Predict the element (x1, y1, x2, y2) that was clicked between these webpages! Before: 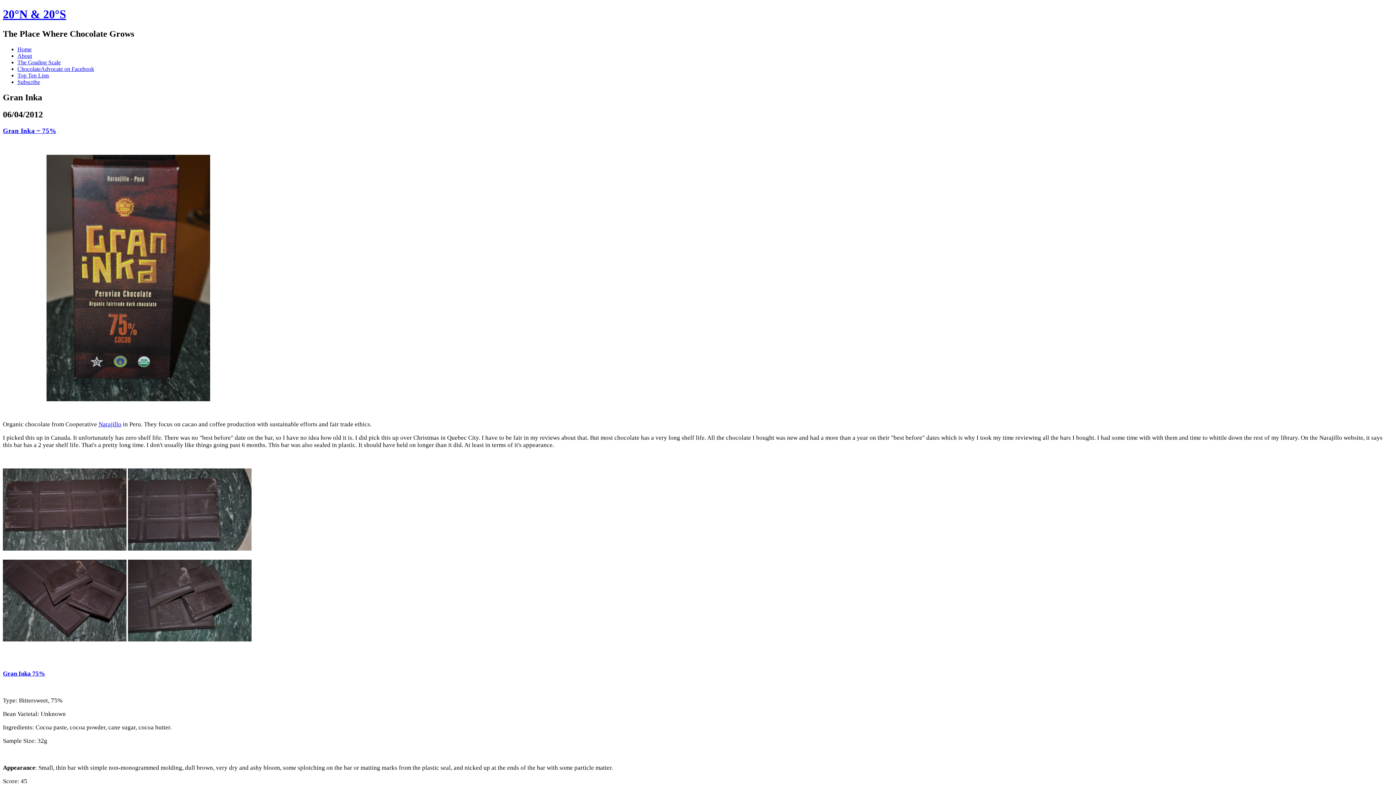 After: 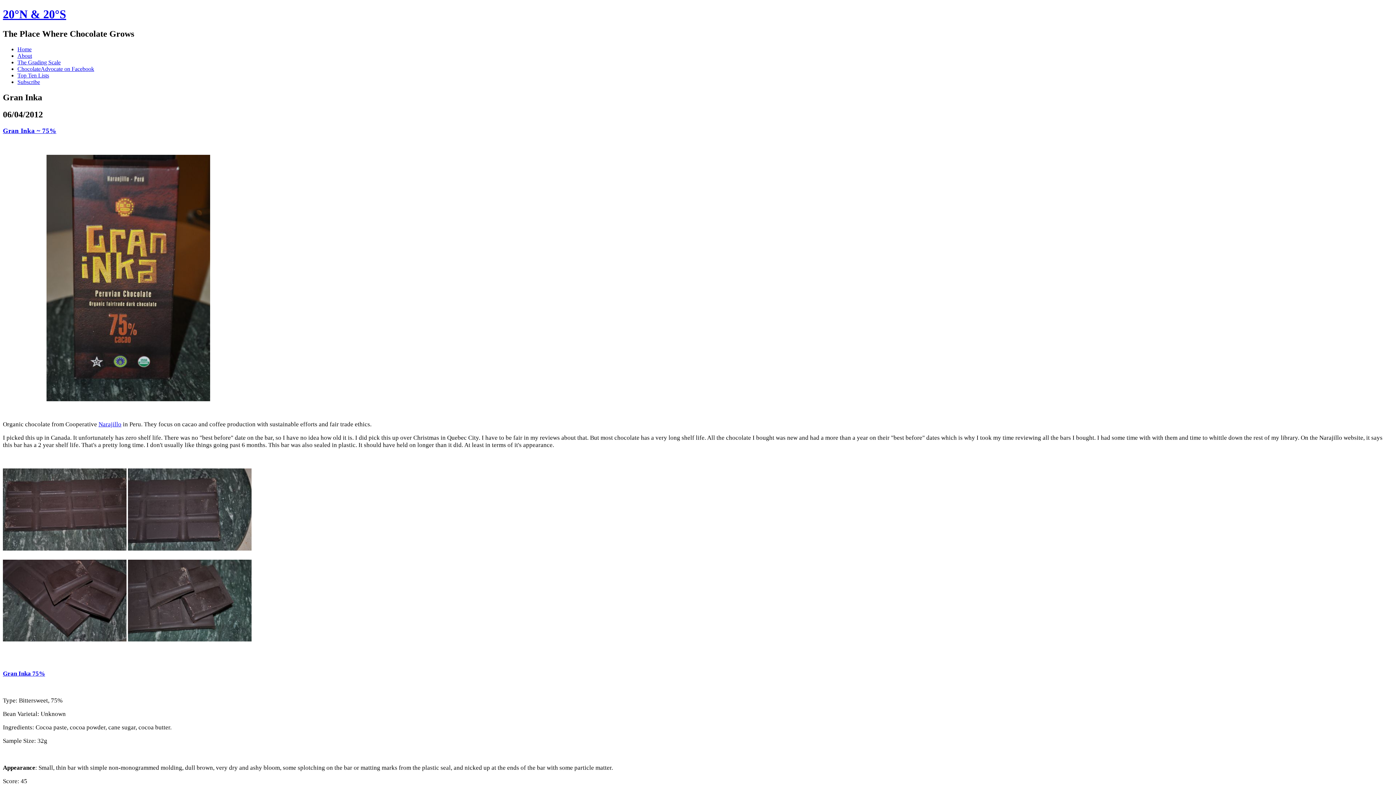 Action: bbox: (2, 636, 126, 643)